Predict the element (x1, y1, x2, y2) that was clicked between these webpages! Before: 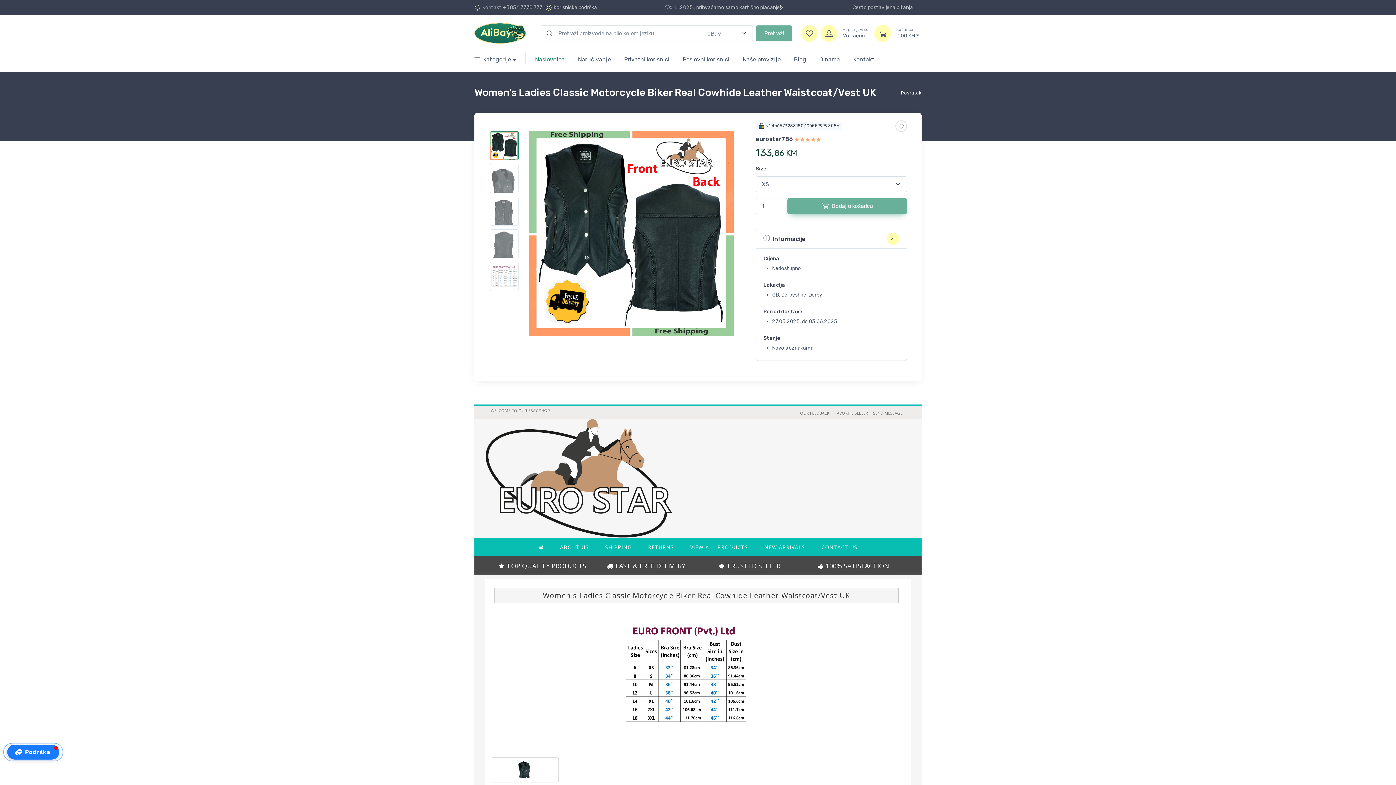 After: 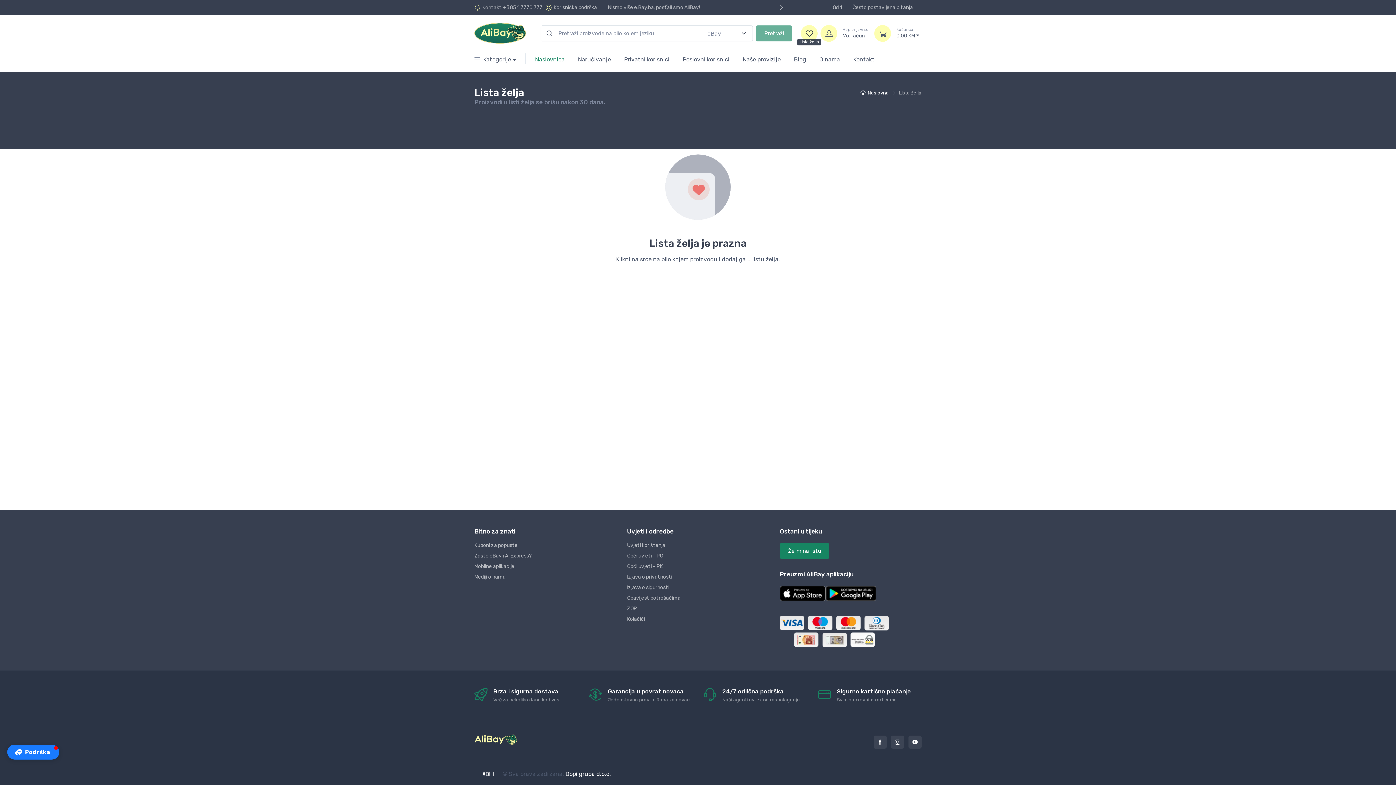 Action: bbox: (801, 19, 817, 36) label: Lista želja